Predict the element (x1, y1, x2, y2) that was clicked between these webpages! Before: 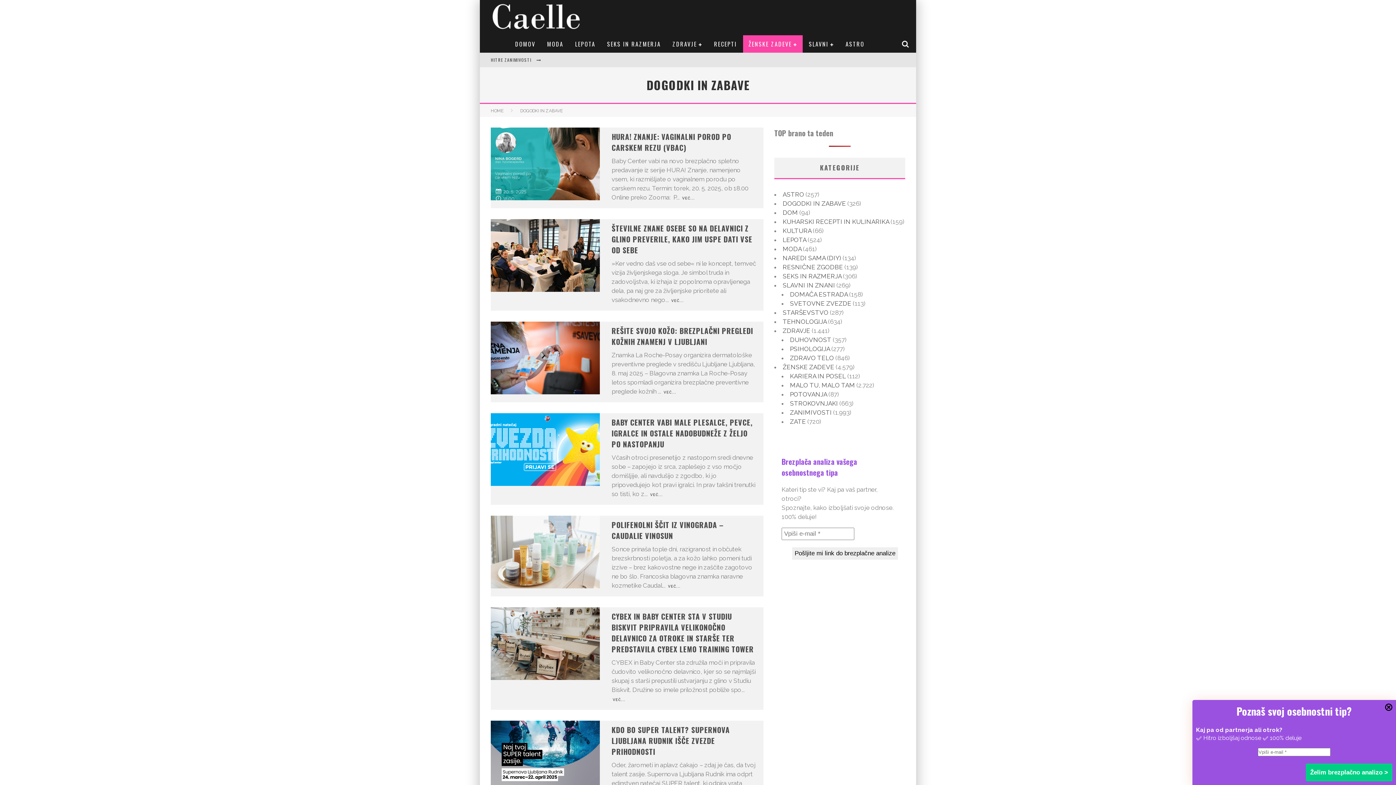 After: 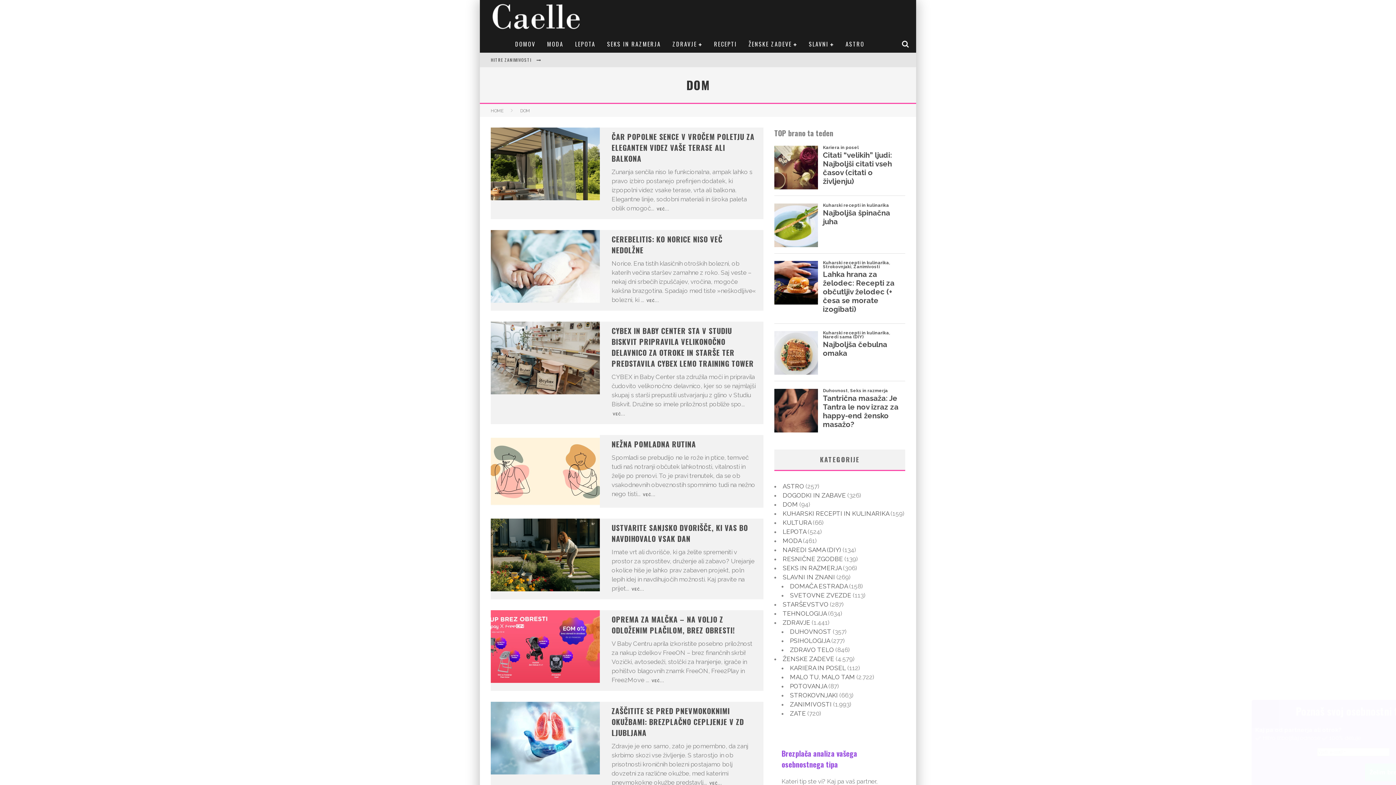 Action: label: DOM bbox: (782, 209, 798, 216)